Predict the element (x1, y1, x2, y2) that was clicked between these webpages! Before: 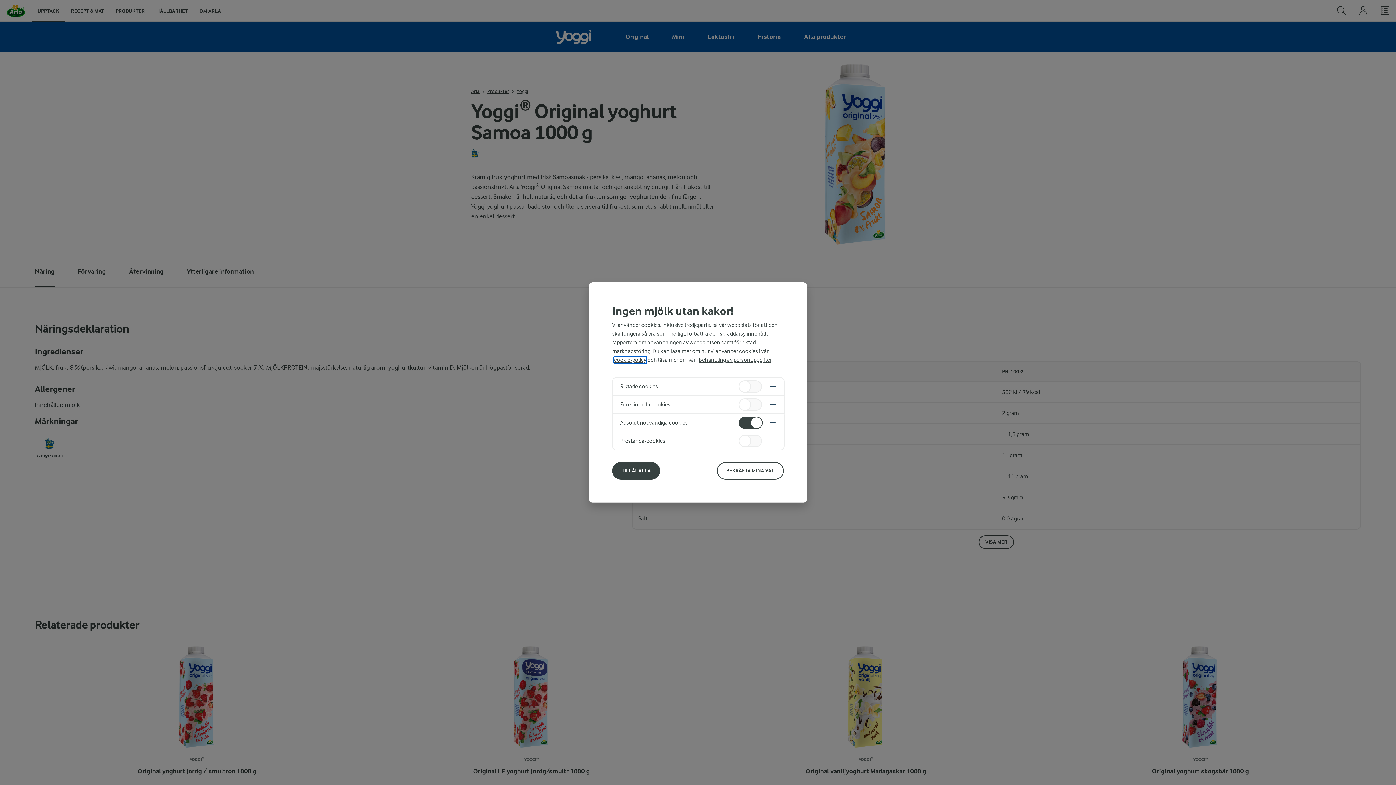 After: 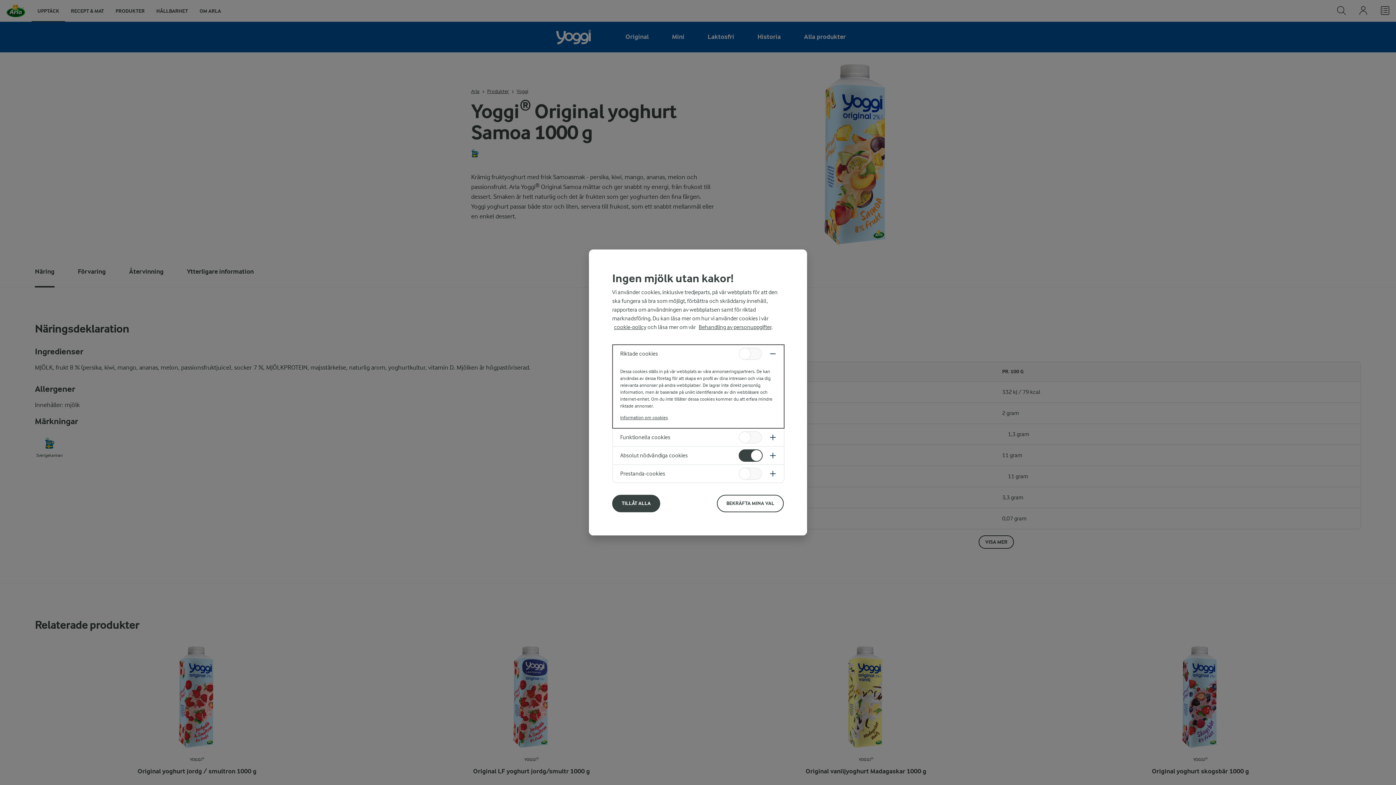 Action: bbox: (613, 378, 784, 395)